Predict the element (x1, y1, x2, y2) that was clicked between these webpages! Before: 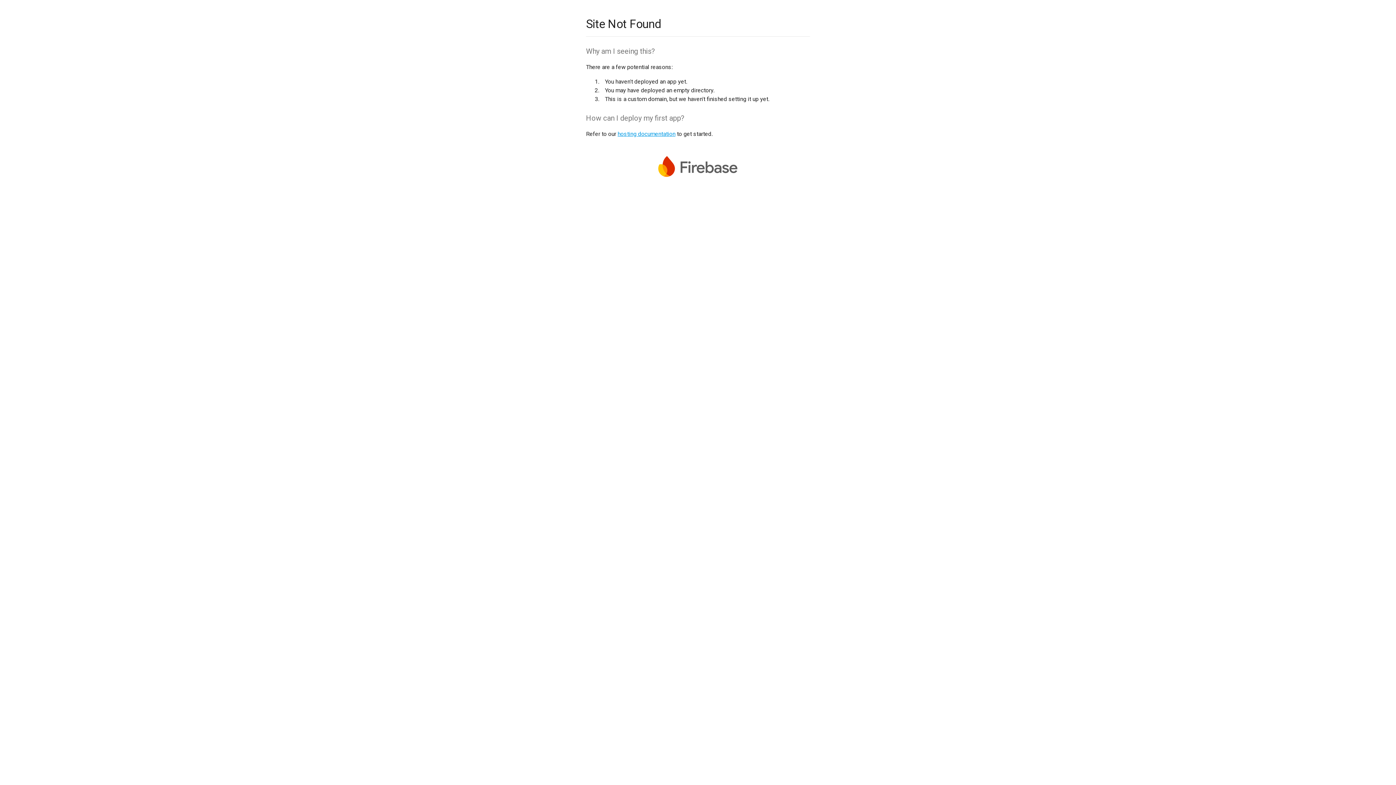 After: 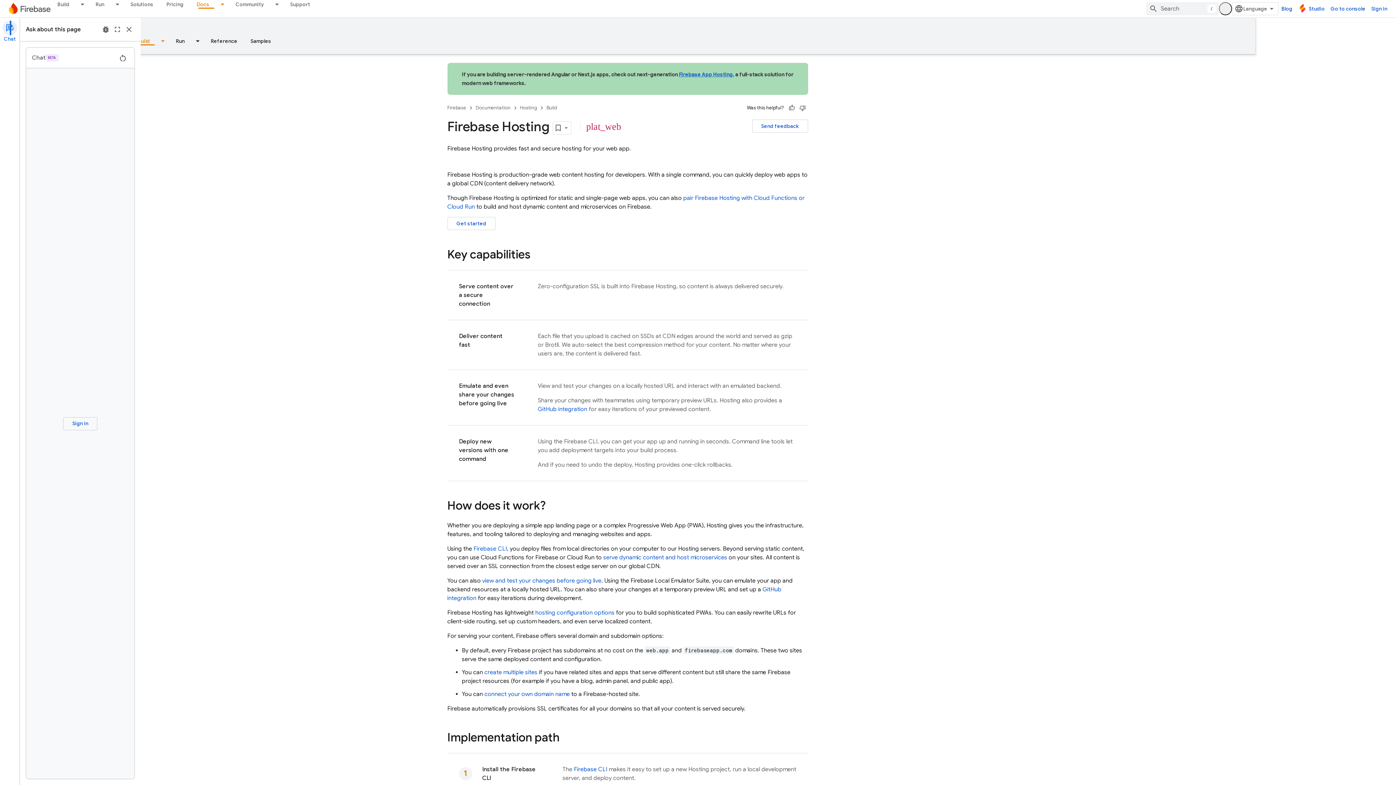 Action: label: hosting documentation bbox: (617, 130, 675, 137)